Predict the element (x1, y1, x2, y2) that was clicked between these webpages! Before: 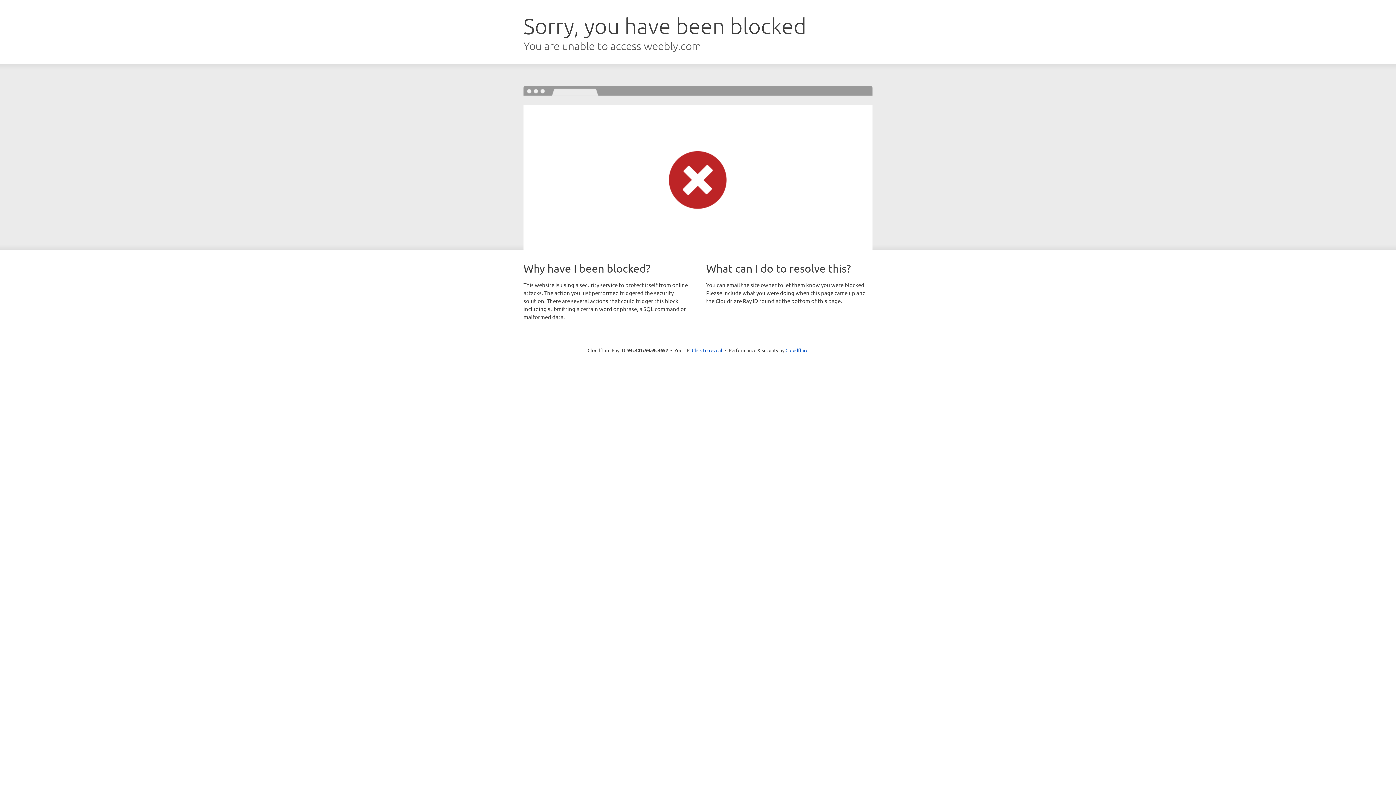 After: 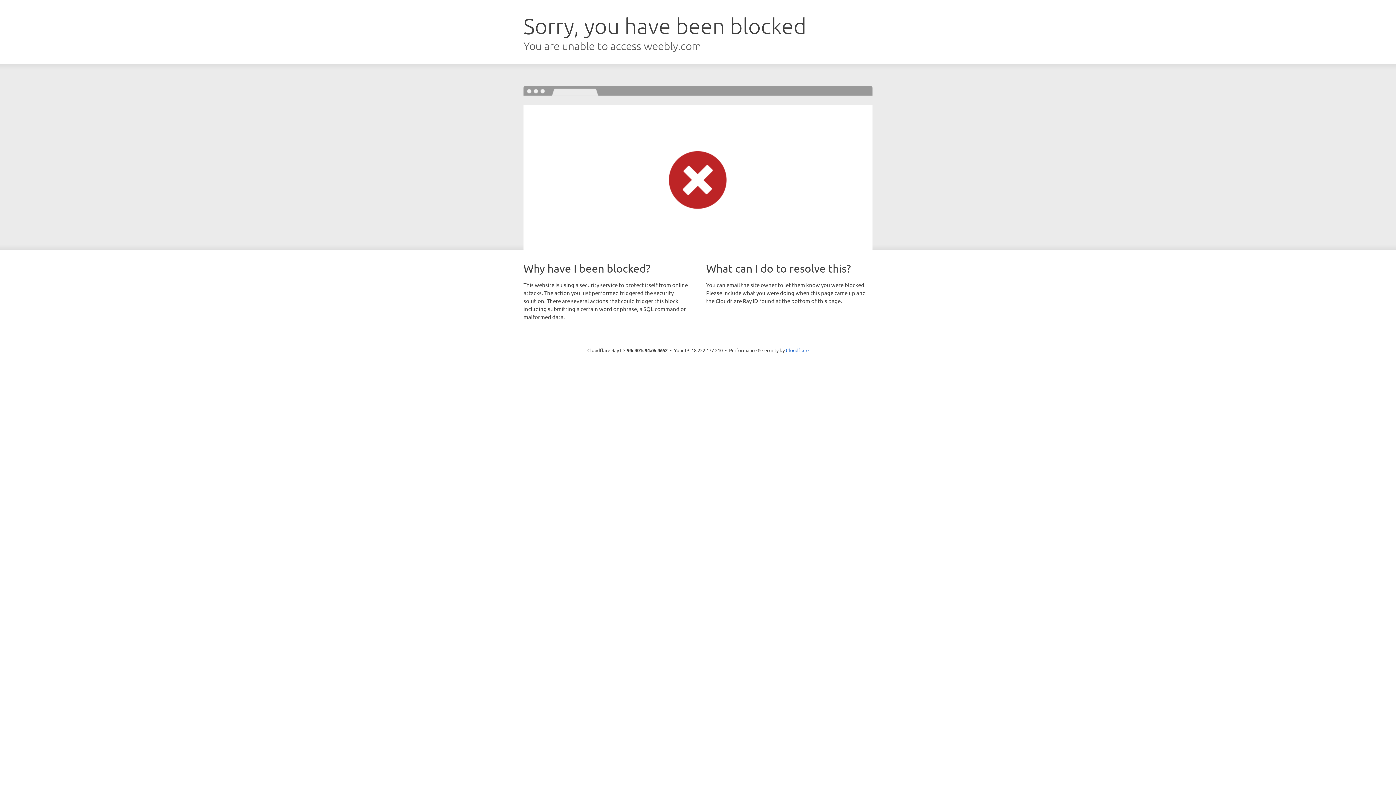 Action: label: Click to reveal bbox: (692, 346, 722, 353)